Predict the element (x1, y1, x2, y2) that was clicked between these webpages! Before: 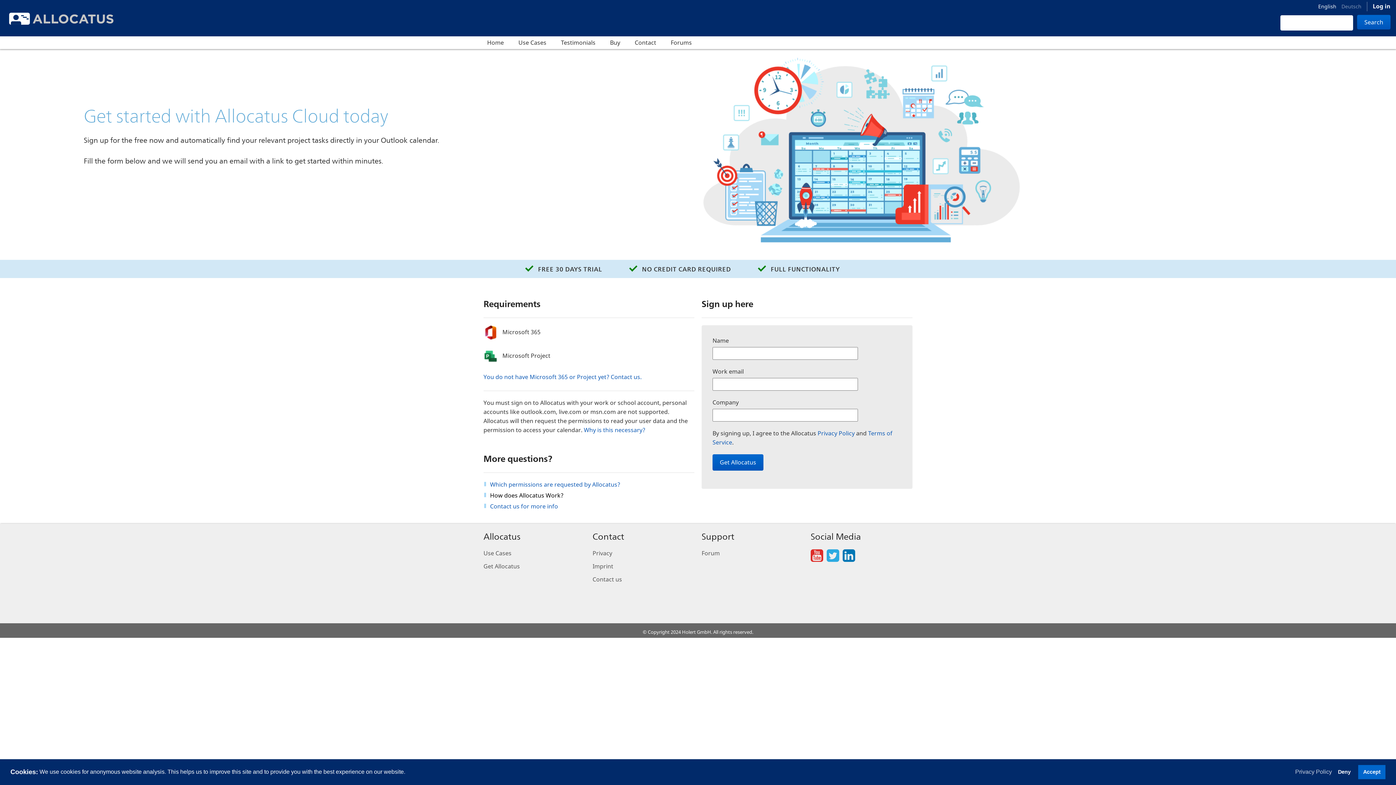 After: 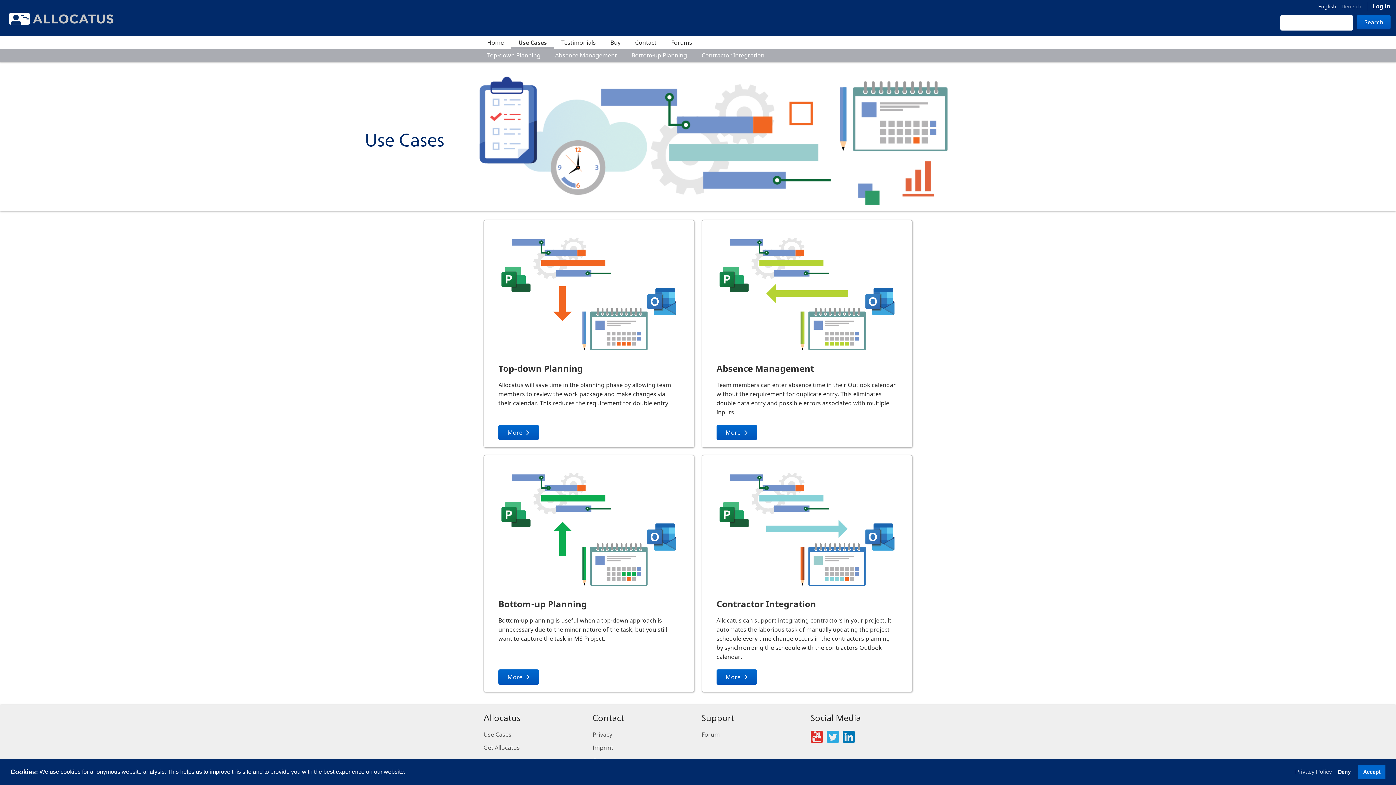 Action: label: Use Cases bbox: (482, 548, 512, 558)